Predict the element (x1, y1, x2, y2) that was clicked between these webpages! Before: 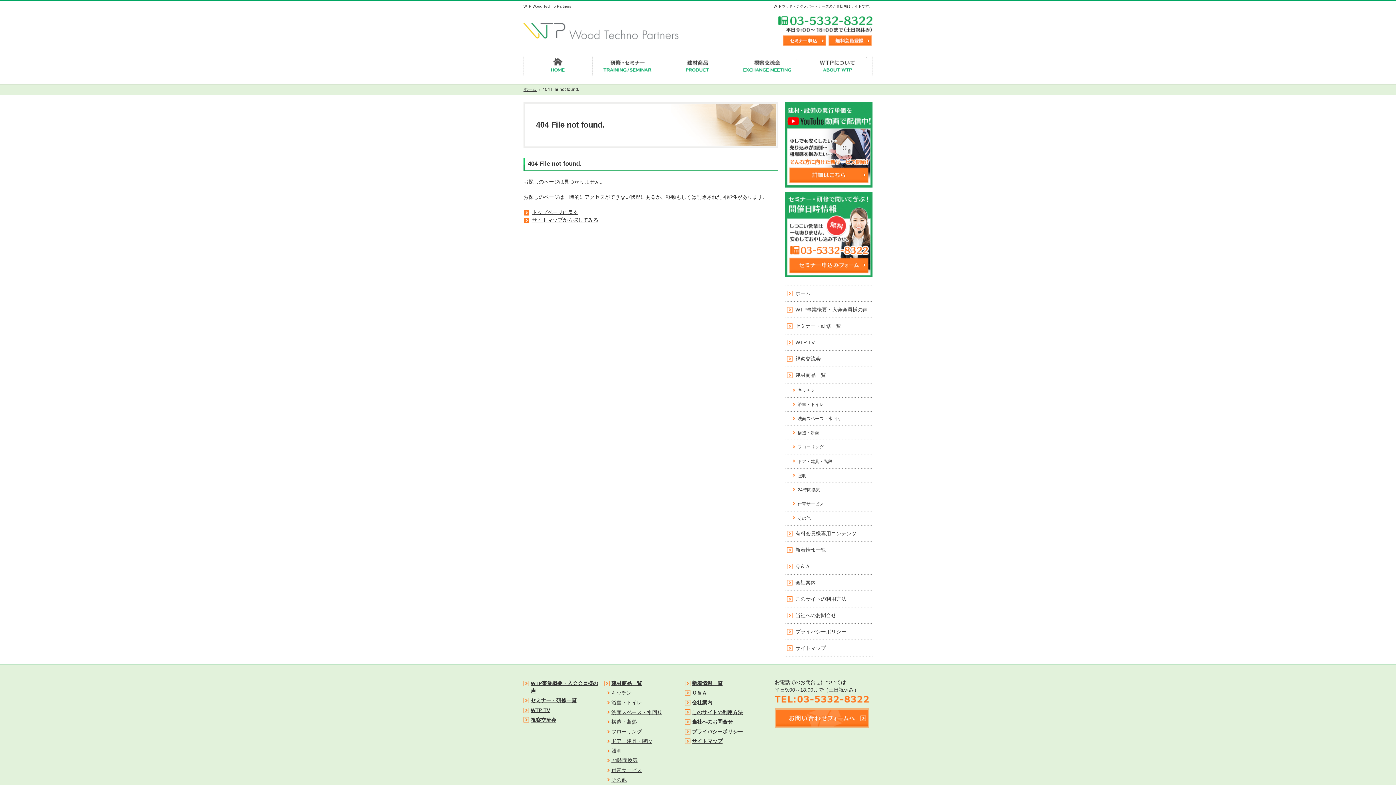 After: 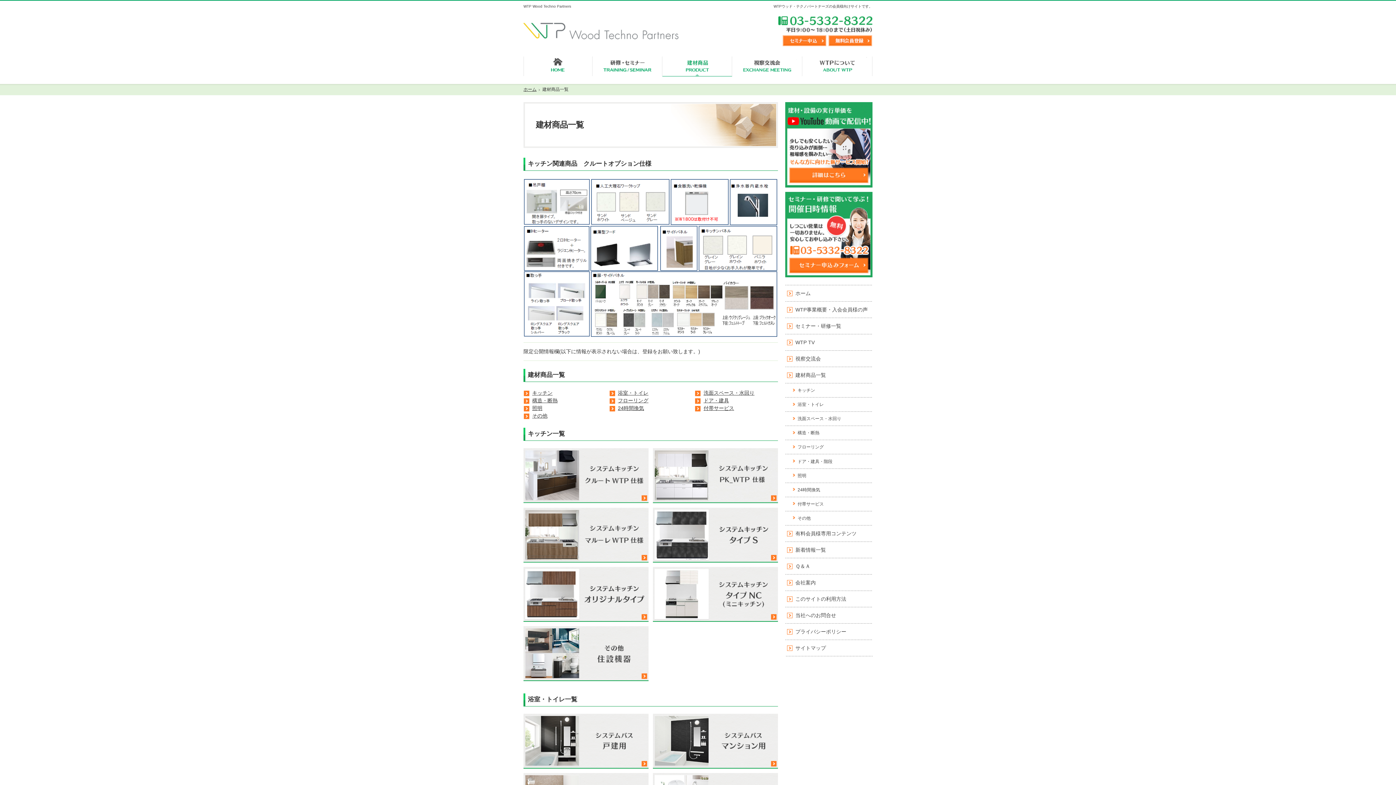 Action: label: 建材商品一覧 bbox: (662, 56, 732, 76)